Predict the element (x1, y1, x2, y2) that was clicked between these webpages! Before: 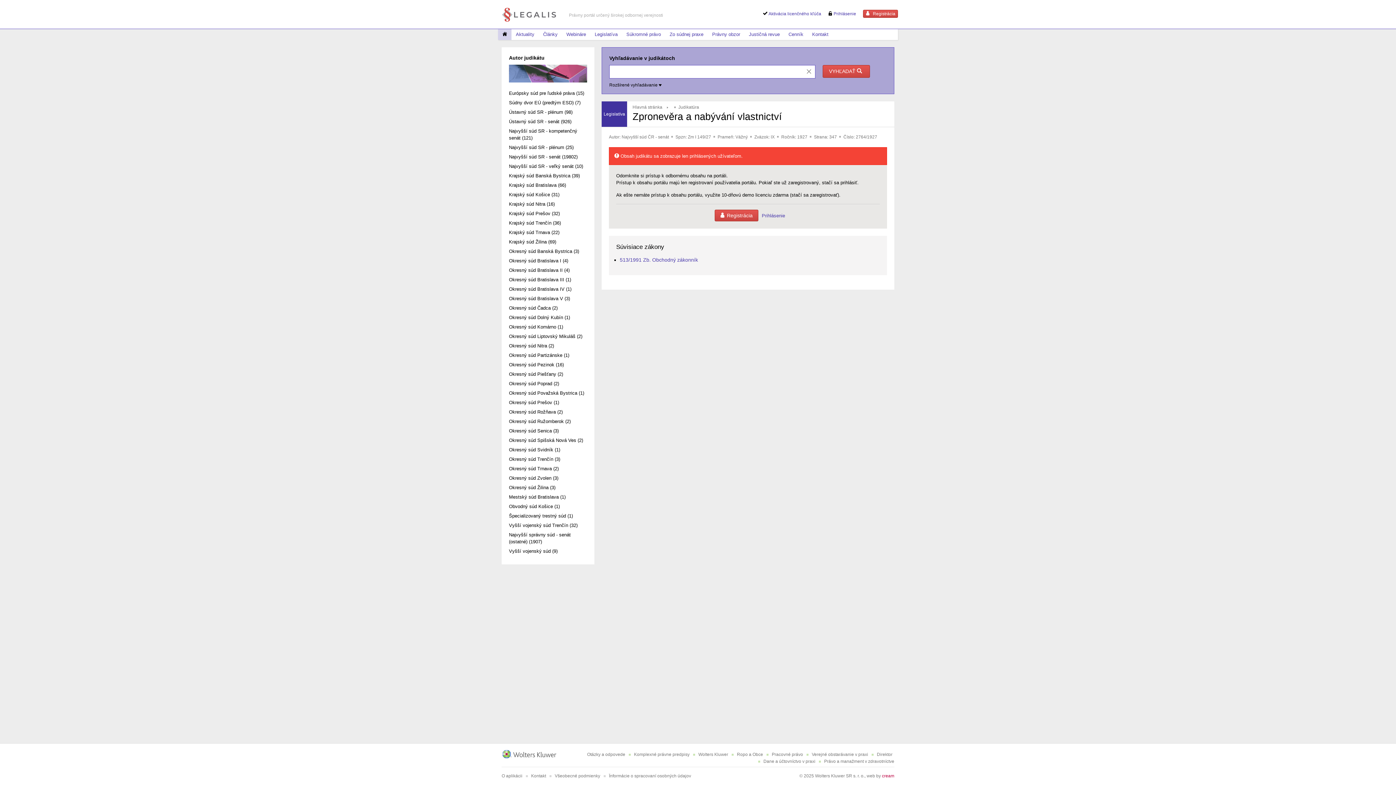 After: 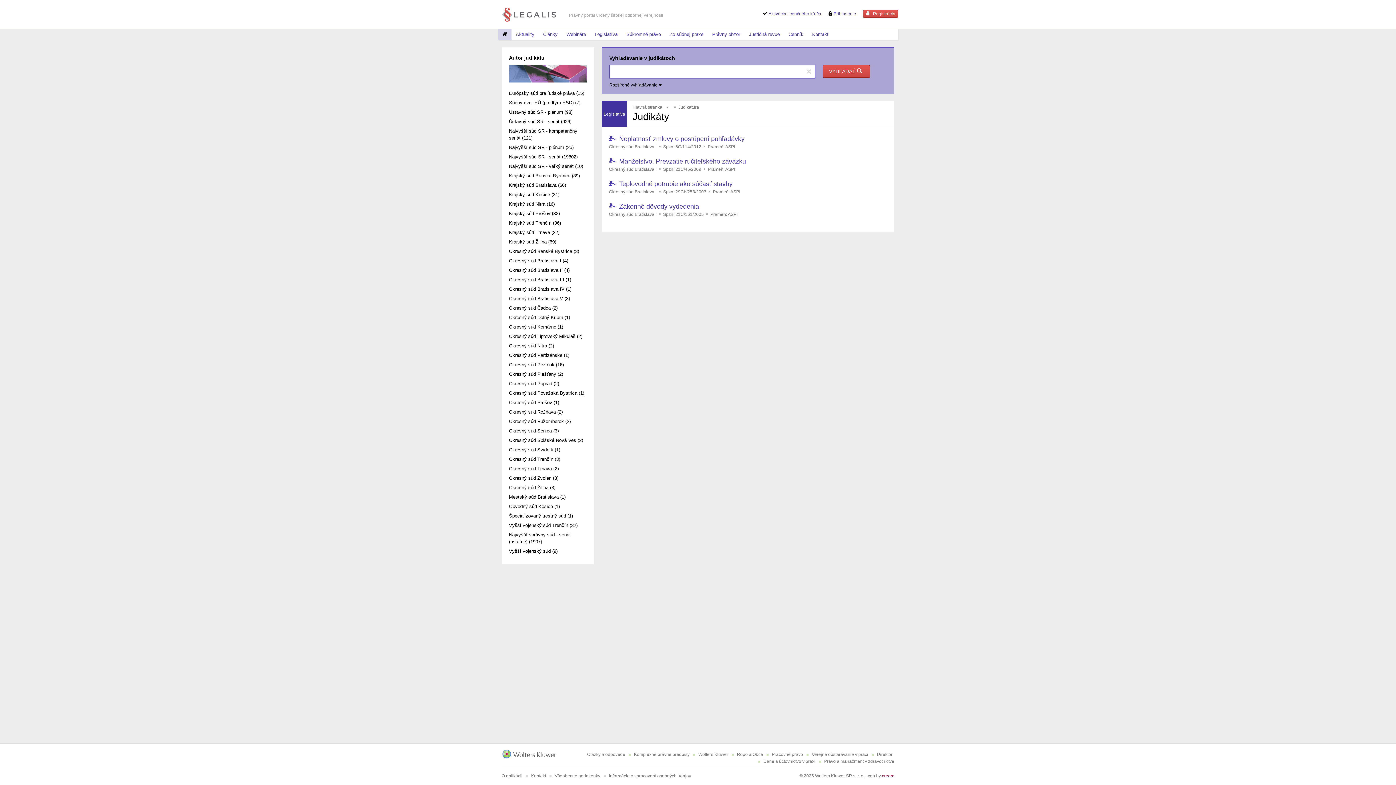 Action: bbox: (509, 257, 587, 264) label: Okresný súd Bratislava I (4)